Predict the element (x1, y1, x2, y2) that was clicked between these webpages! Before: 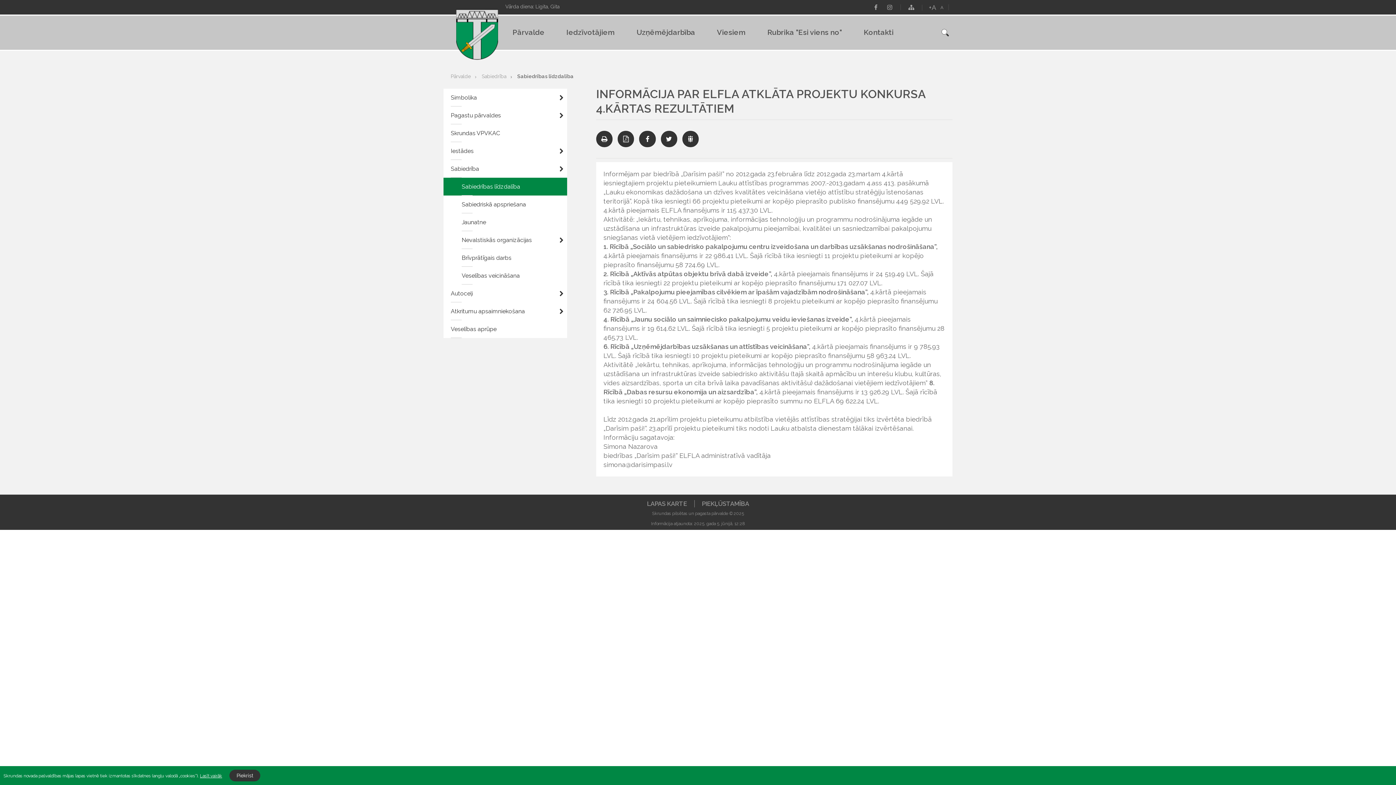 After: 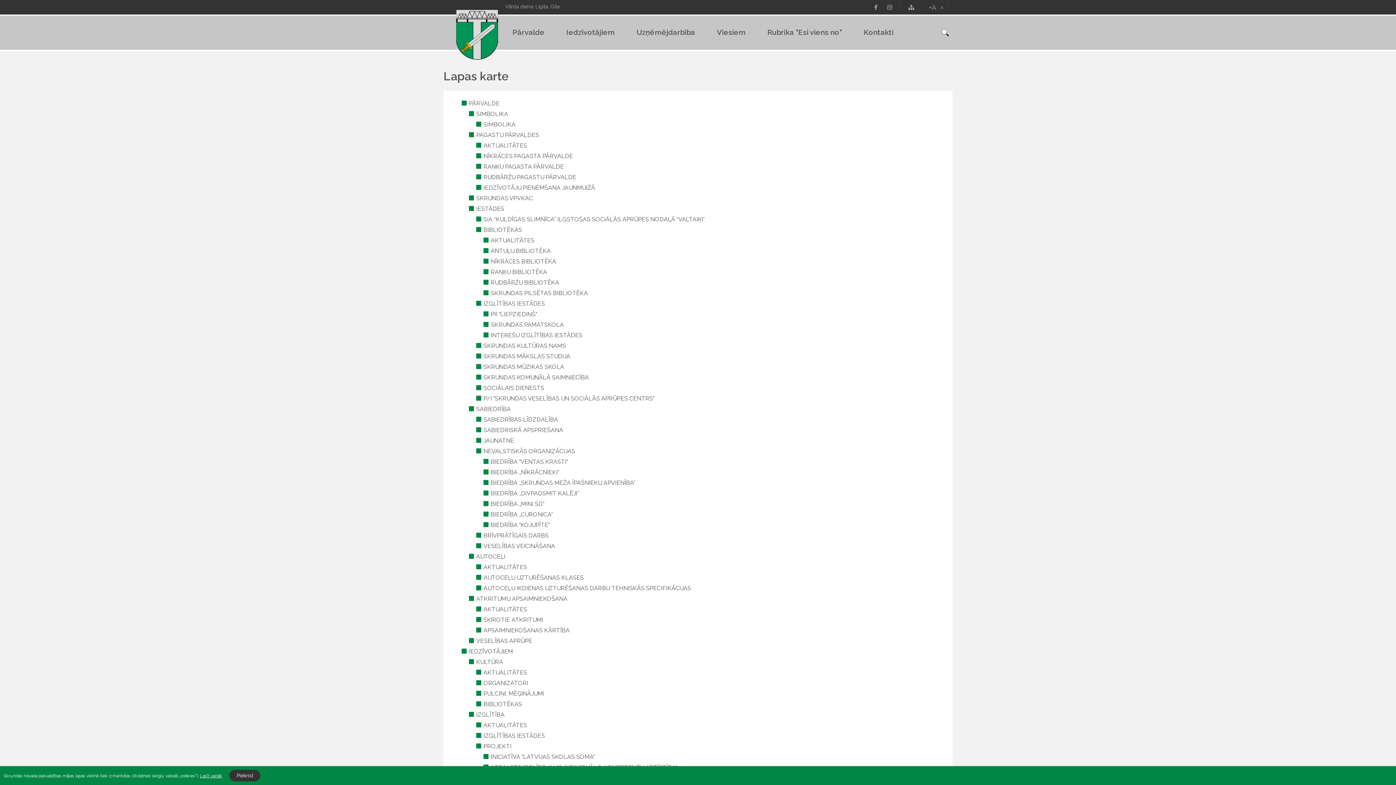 Action: bbox: (907, 4, 915, 10)